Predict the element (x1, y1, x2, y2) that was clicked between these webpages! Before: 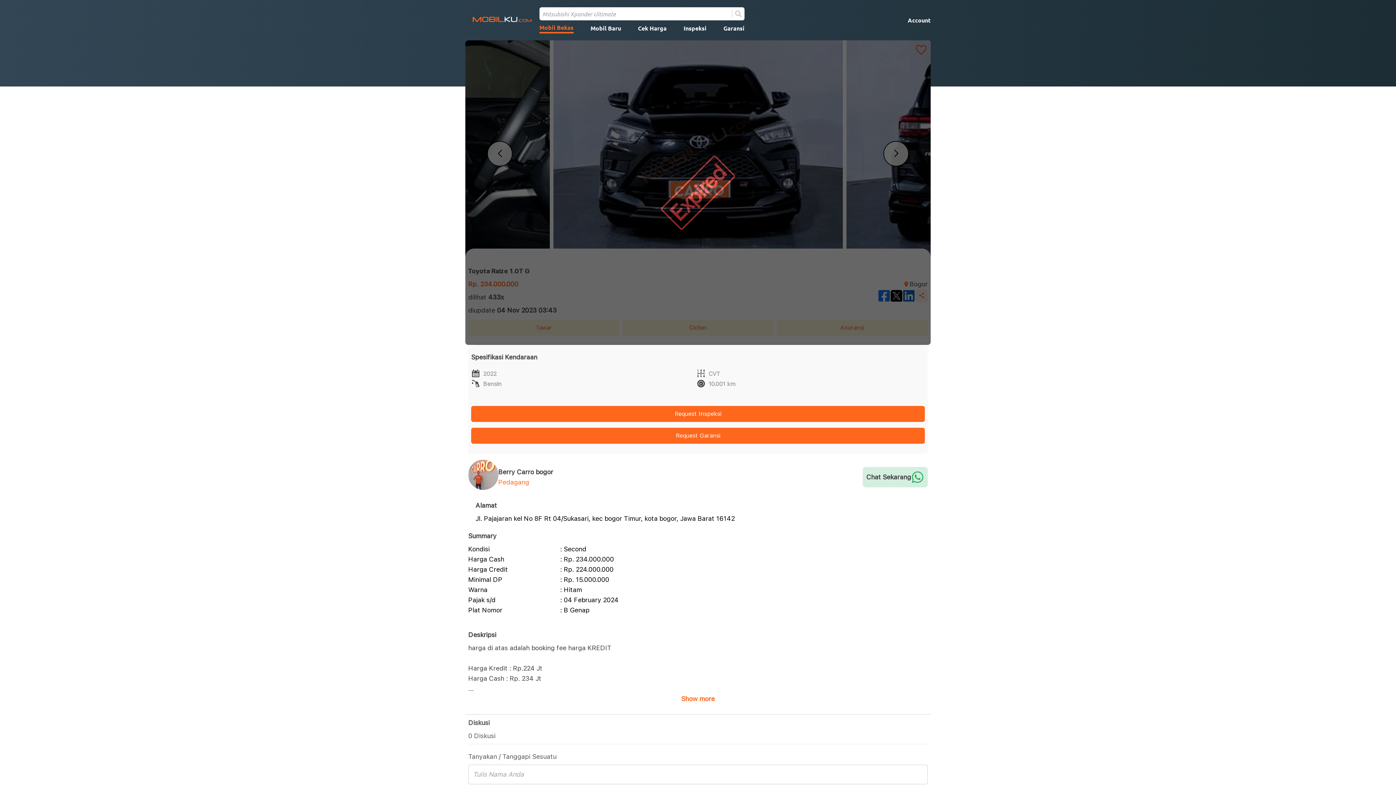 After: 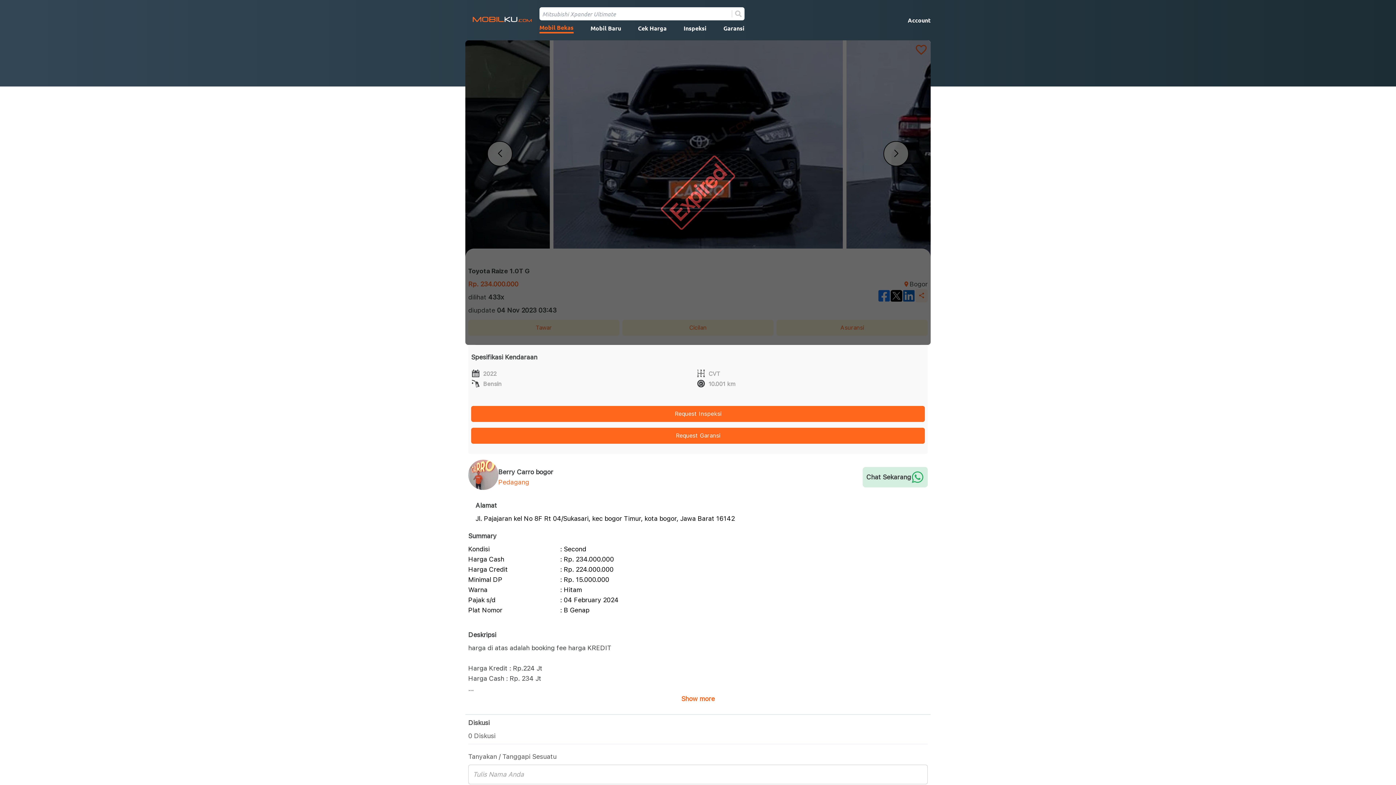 Action: bbox: (862, 467, 928, 487) label: Chat Sekarang